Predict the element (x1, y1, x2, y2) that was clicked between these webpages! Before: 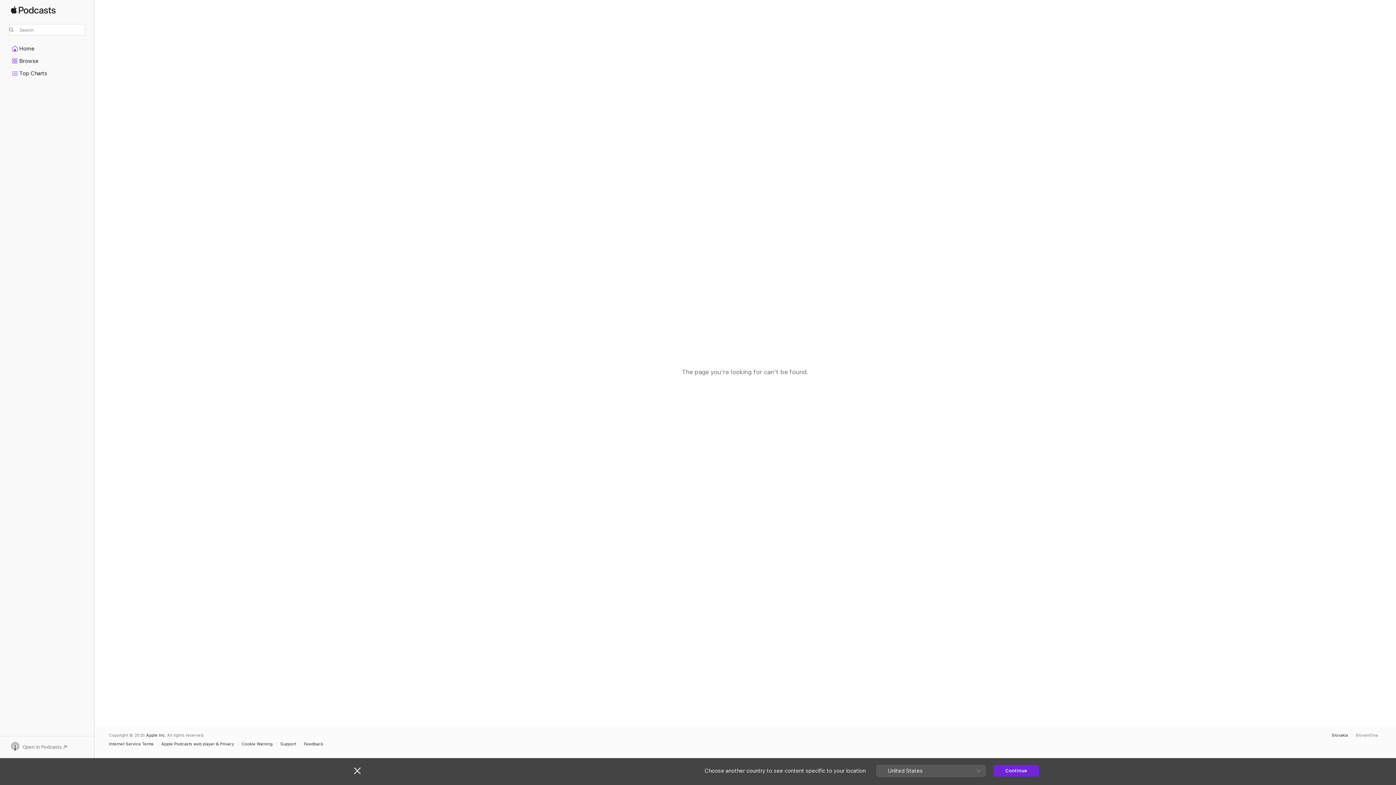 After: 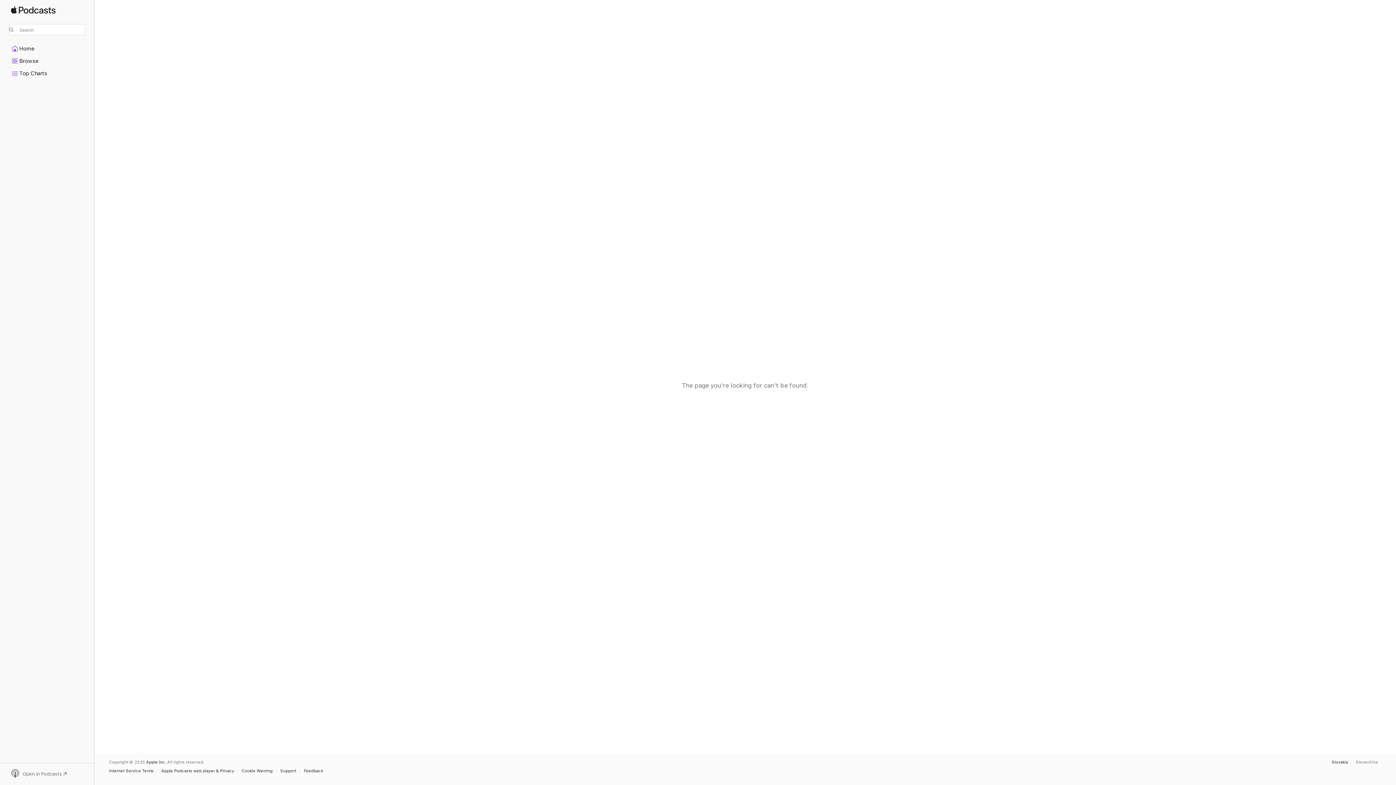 Action: bbox: (354, 767, 360, 774) label: Close